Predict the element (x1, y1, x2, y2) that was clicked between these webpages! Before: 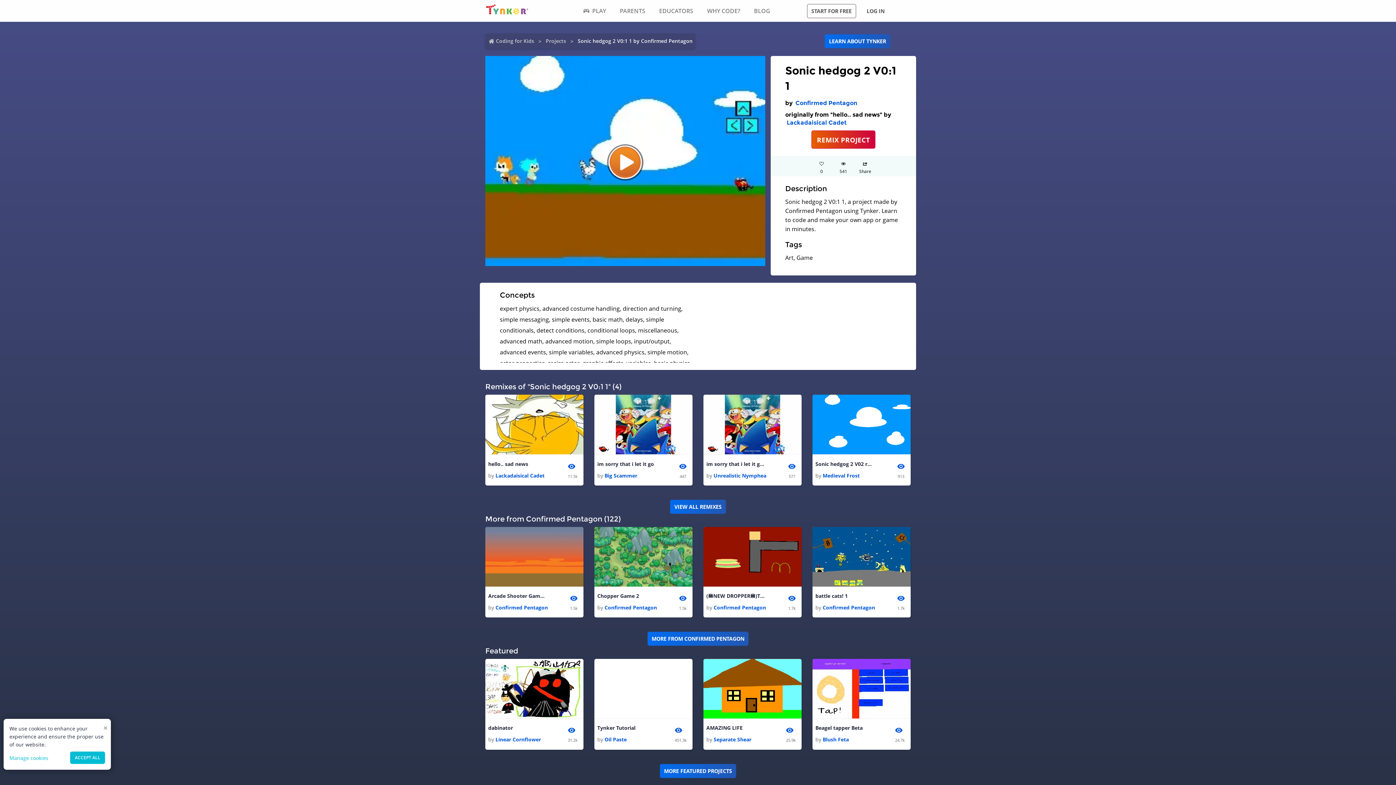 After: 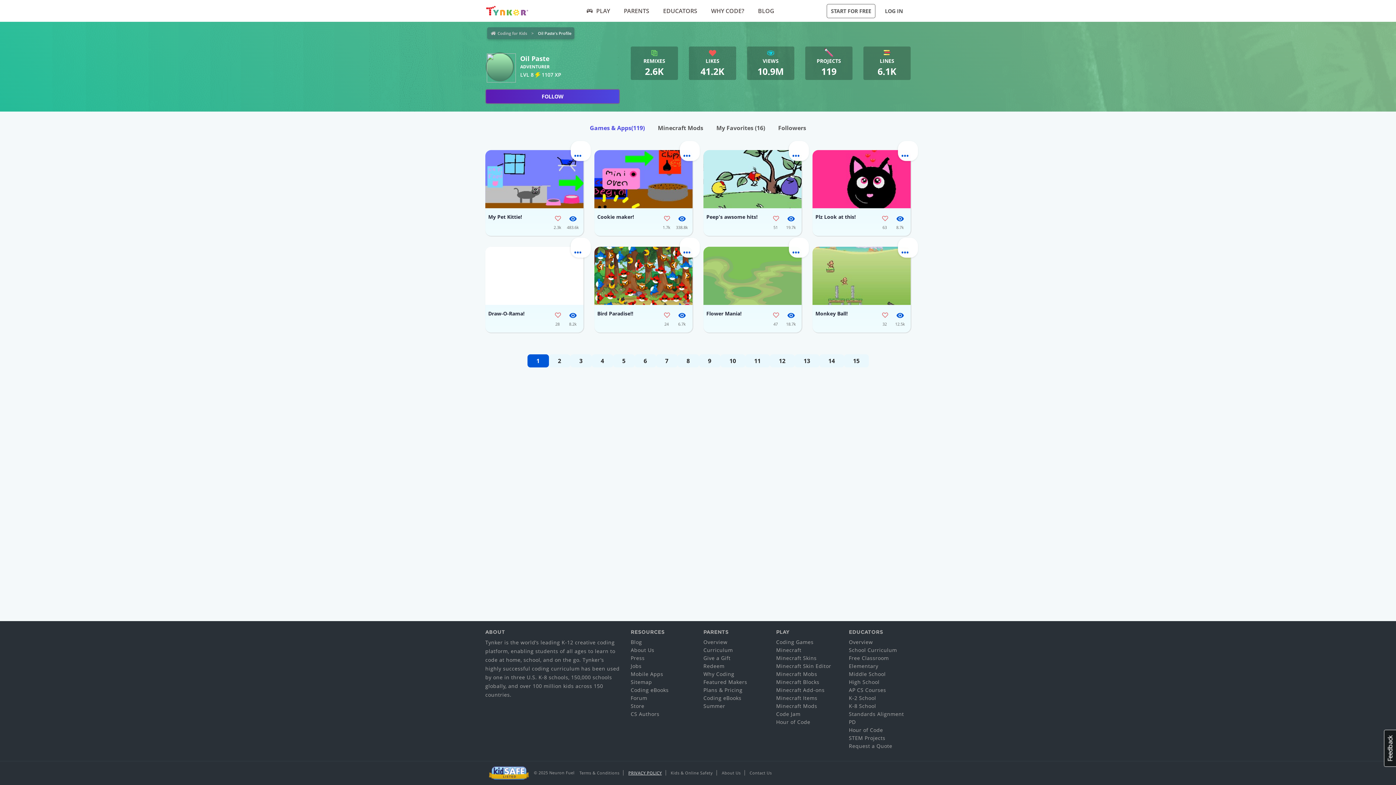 Action: bbox: (604, 736, 626, 743) label: Oil Paste